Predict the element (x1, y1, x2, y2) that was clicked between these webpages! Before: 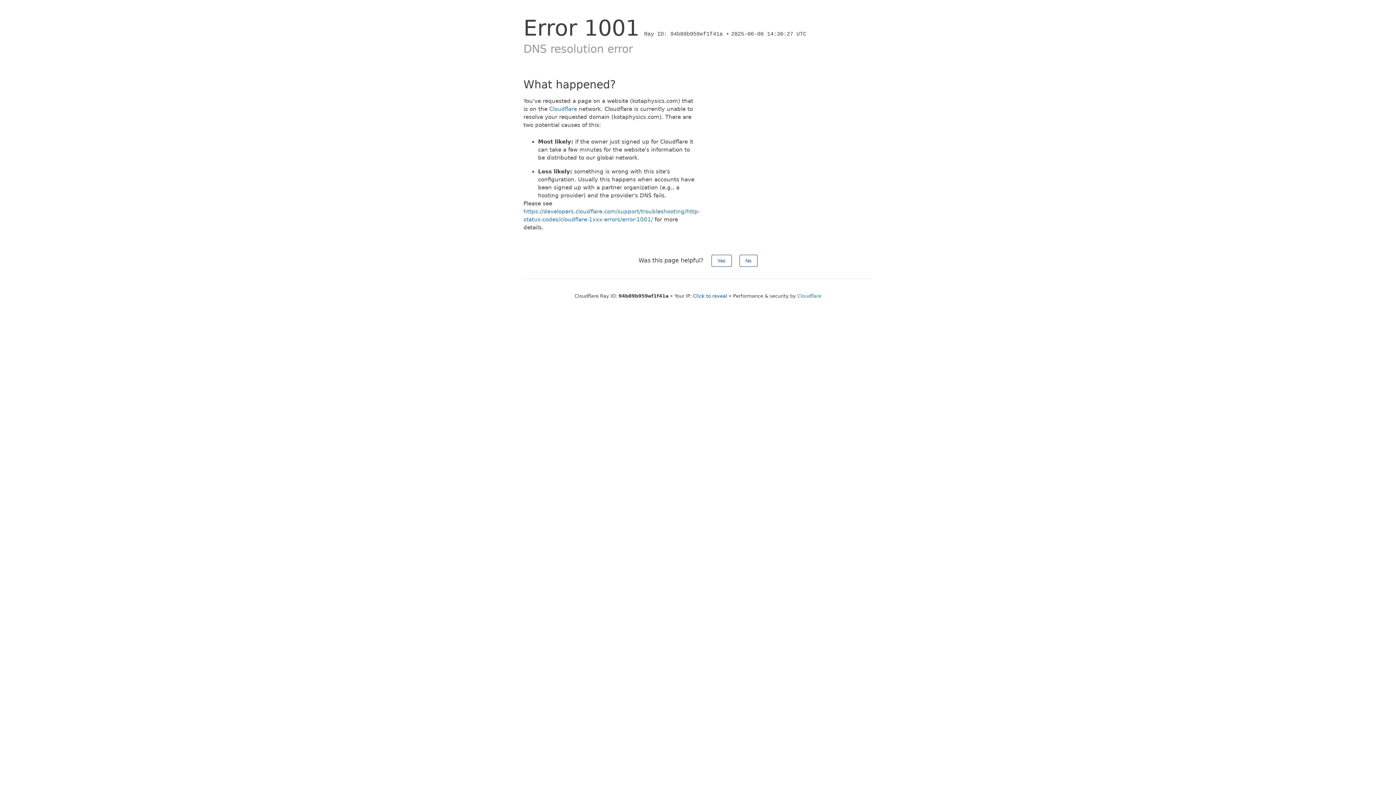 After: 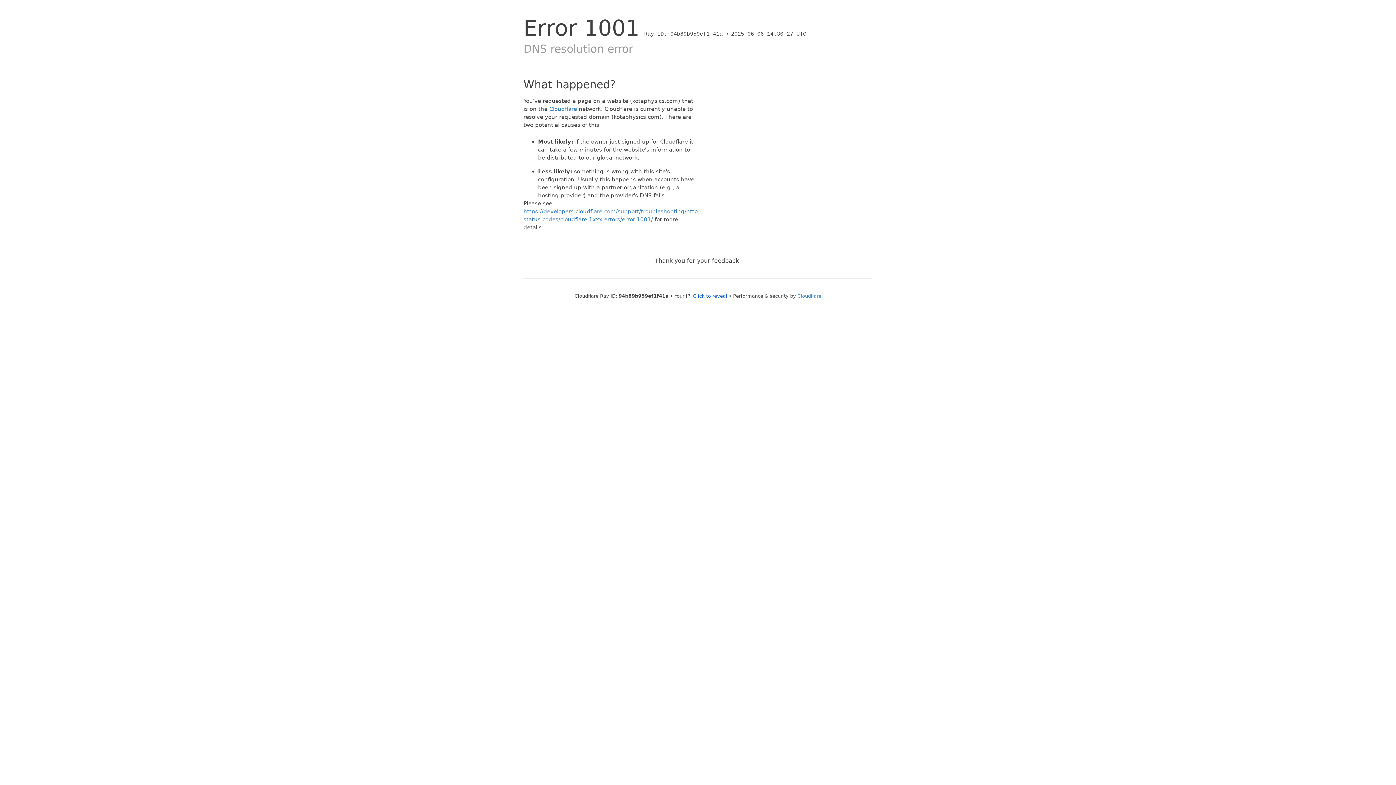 Action: label: Yes bbox: (711, 254, 731, 266)